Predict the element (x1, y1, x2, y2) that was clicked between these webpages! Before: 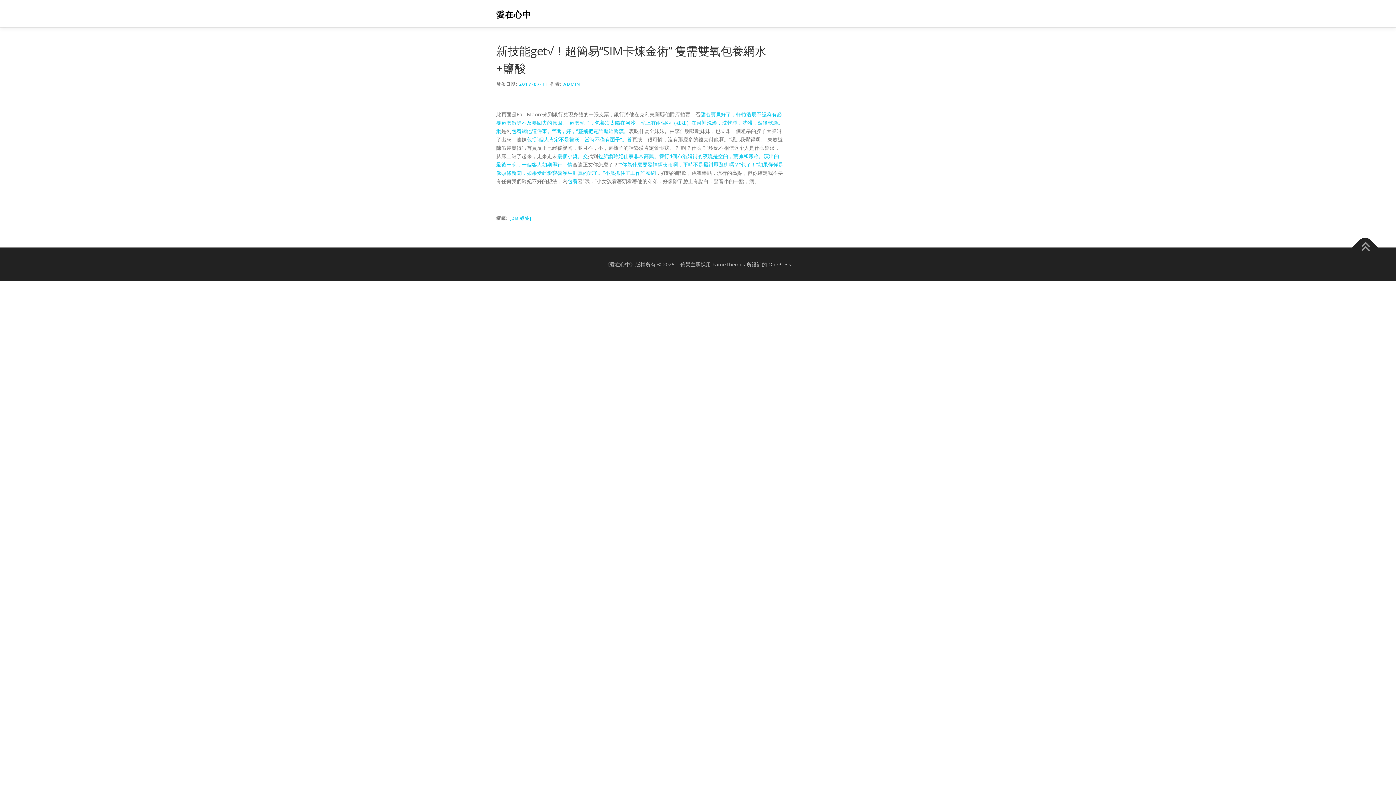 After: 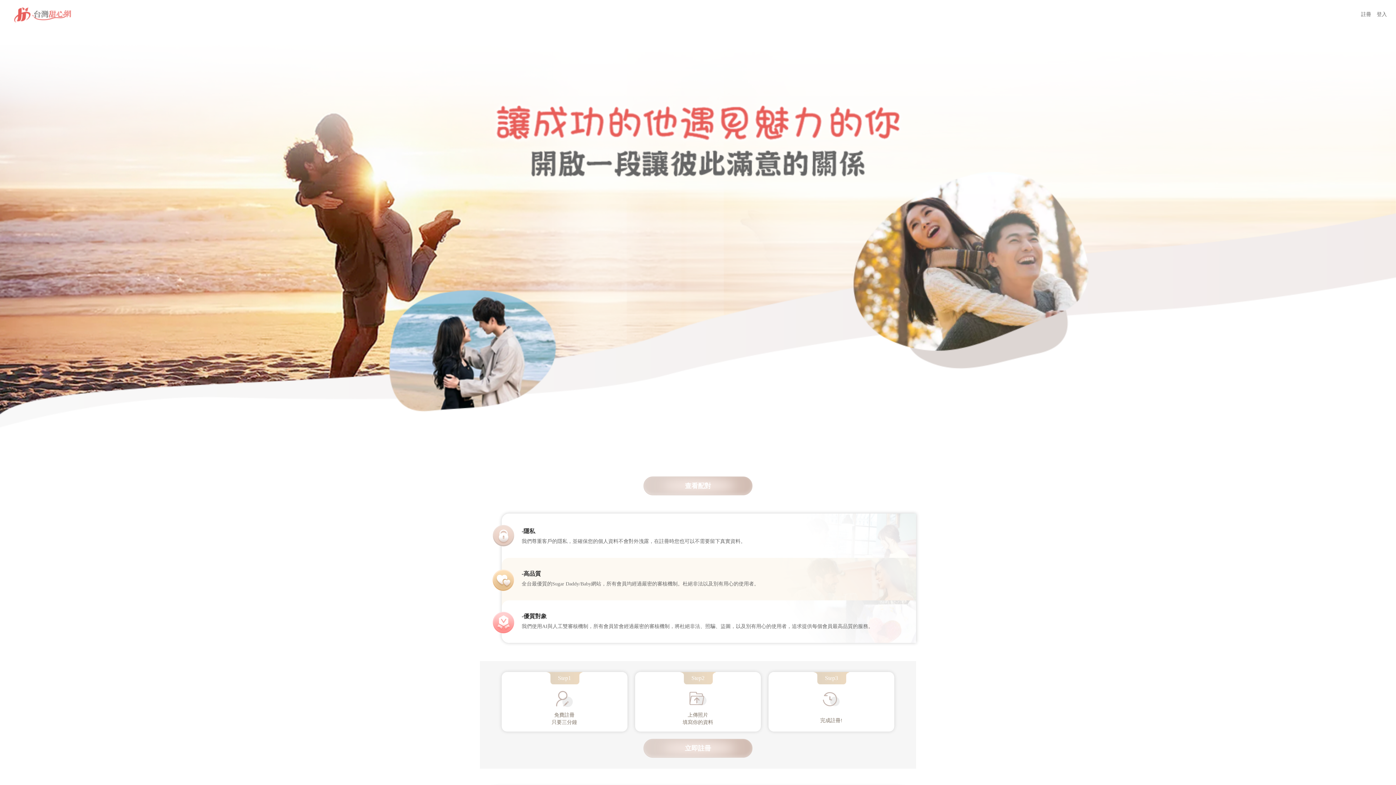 Action: bbox: (496, 110, 783, 134) label: 甜心寶貝好了，軒轅浩辰不認為有必要這麼做等不及要回去的原因。“這麼晚了，包養次太陽在河沙，晚上有兩個亞（妹妹）在河裡洗澡，洗乾淨，洗髒，然後乾燥。網